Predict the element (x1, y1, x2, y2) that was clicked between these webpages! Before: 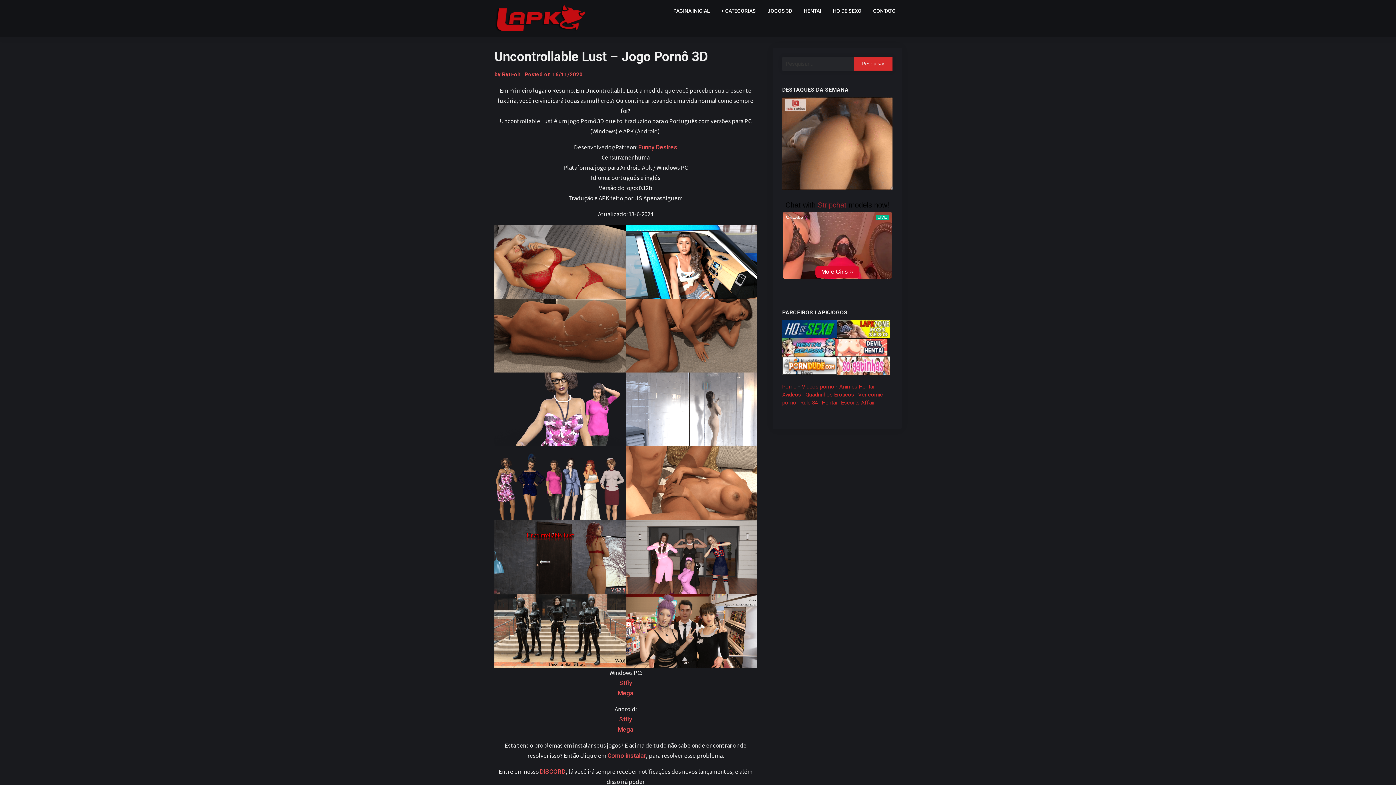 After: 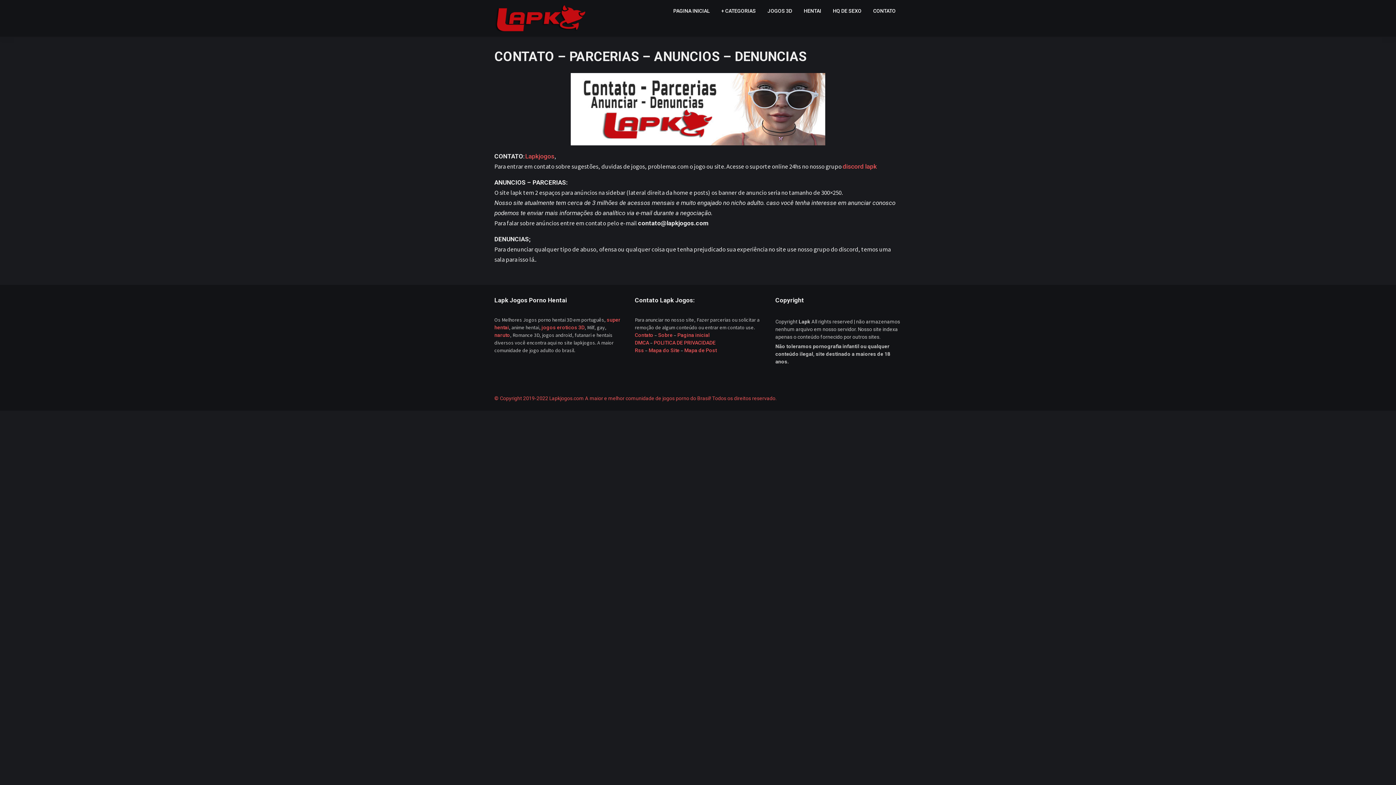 Action: label: CONTATO bbox: (867, 0, 901, 21)